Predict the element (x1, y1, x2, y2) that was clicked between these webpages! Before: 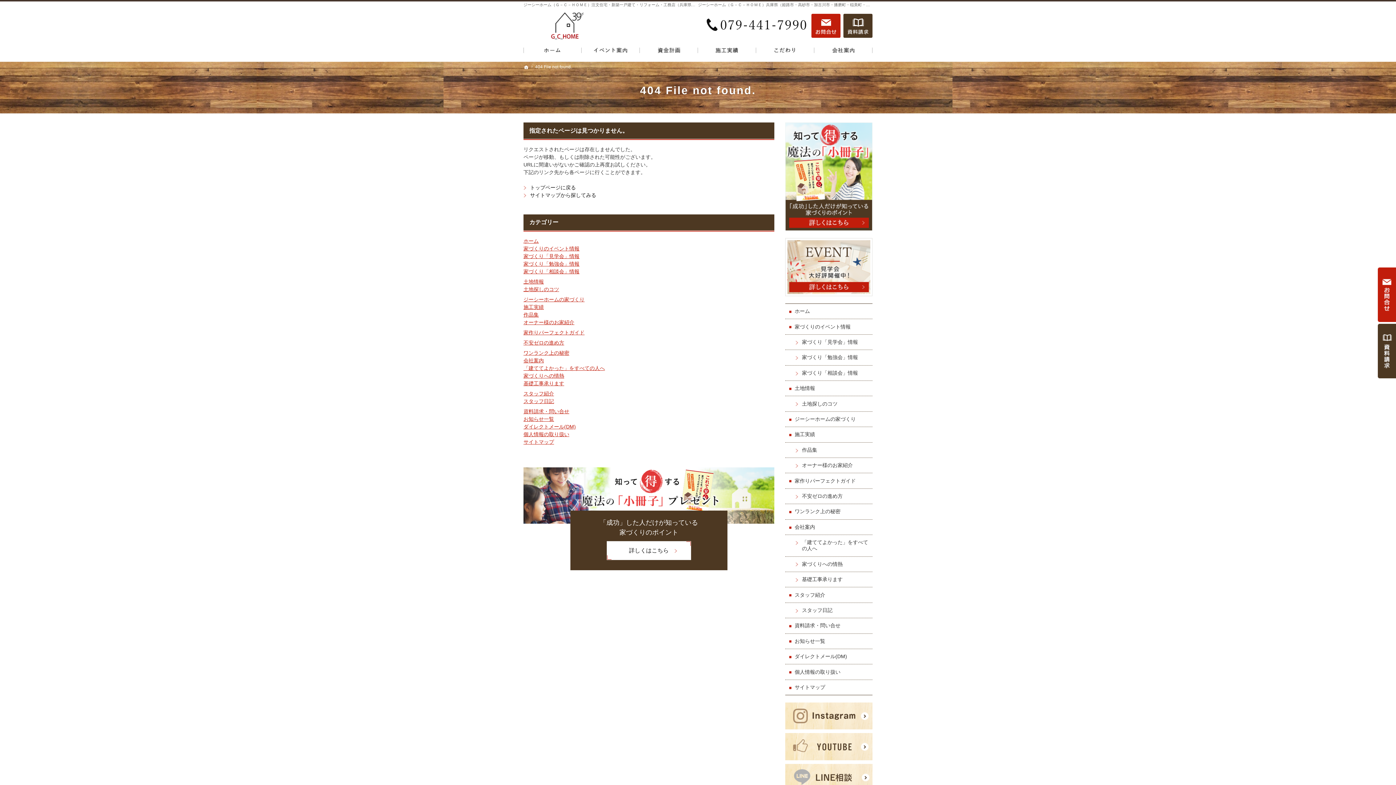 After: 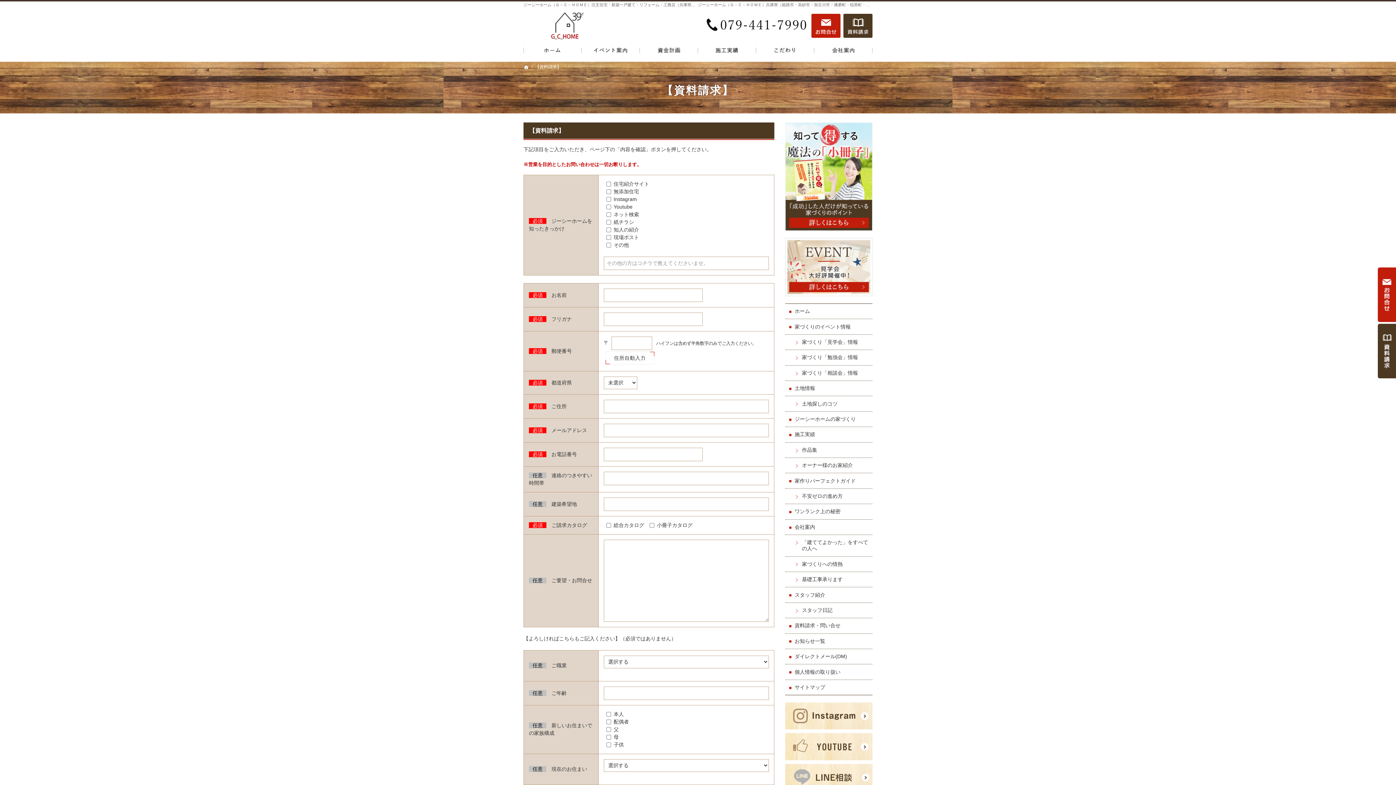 Action: label: 資料請求 bbox: (843, 13, 872, 37)